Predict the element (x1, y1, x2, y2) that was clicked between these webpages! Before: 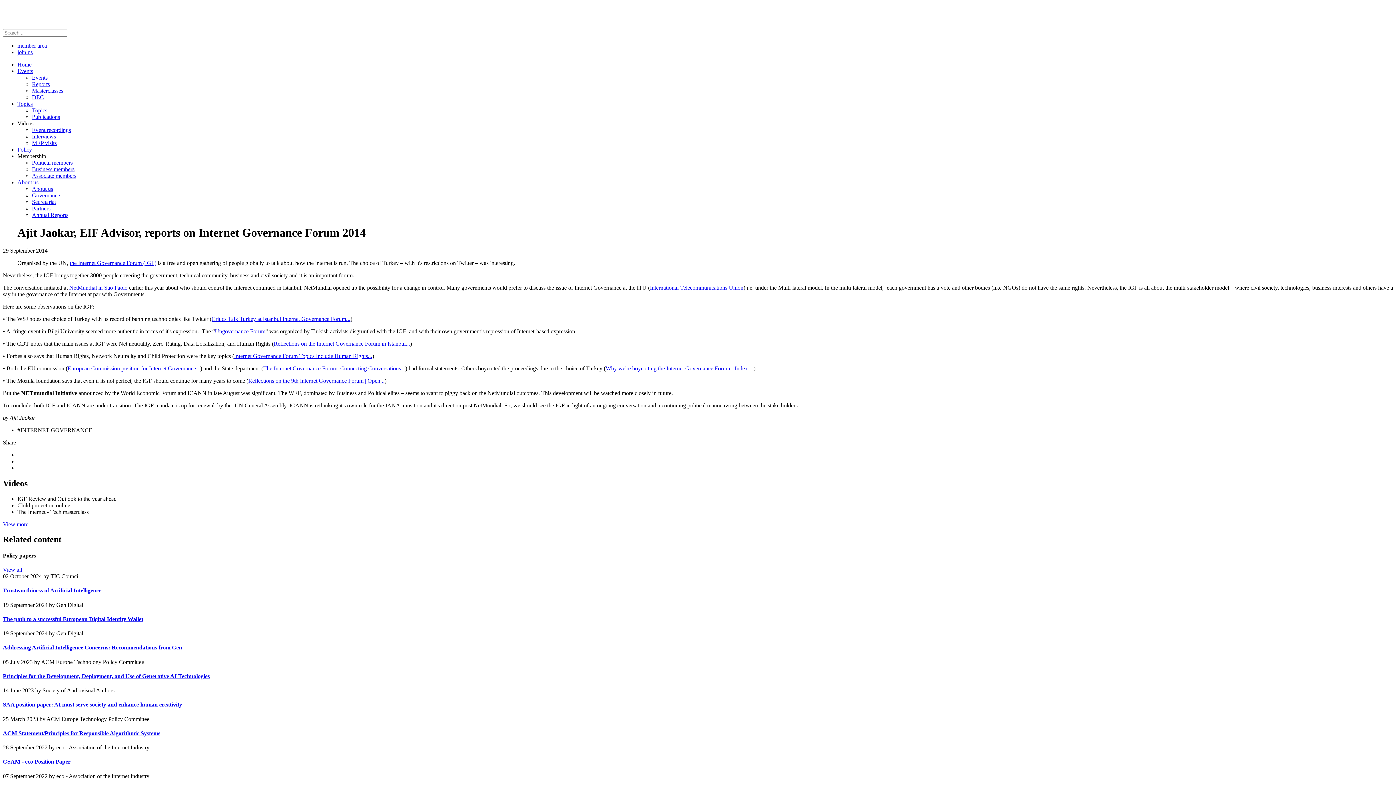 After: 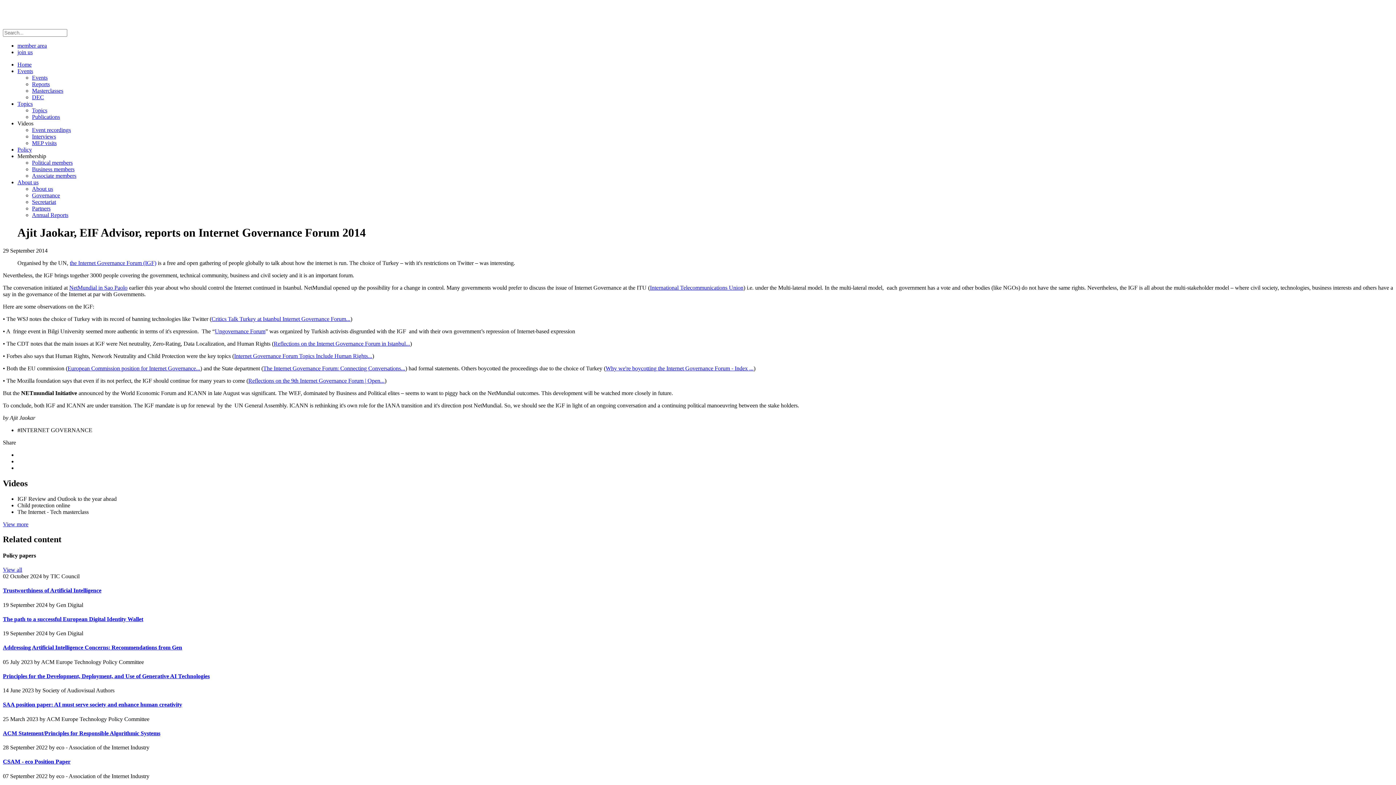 Action: bbox: (650, 284, 743, 290) label: International Telecommunications Union